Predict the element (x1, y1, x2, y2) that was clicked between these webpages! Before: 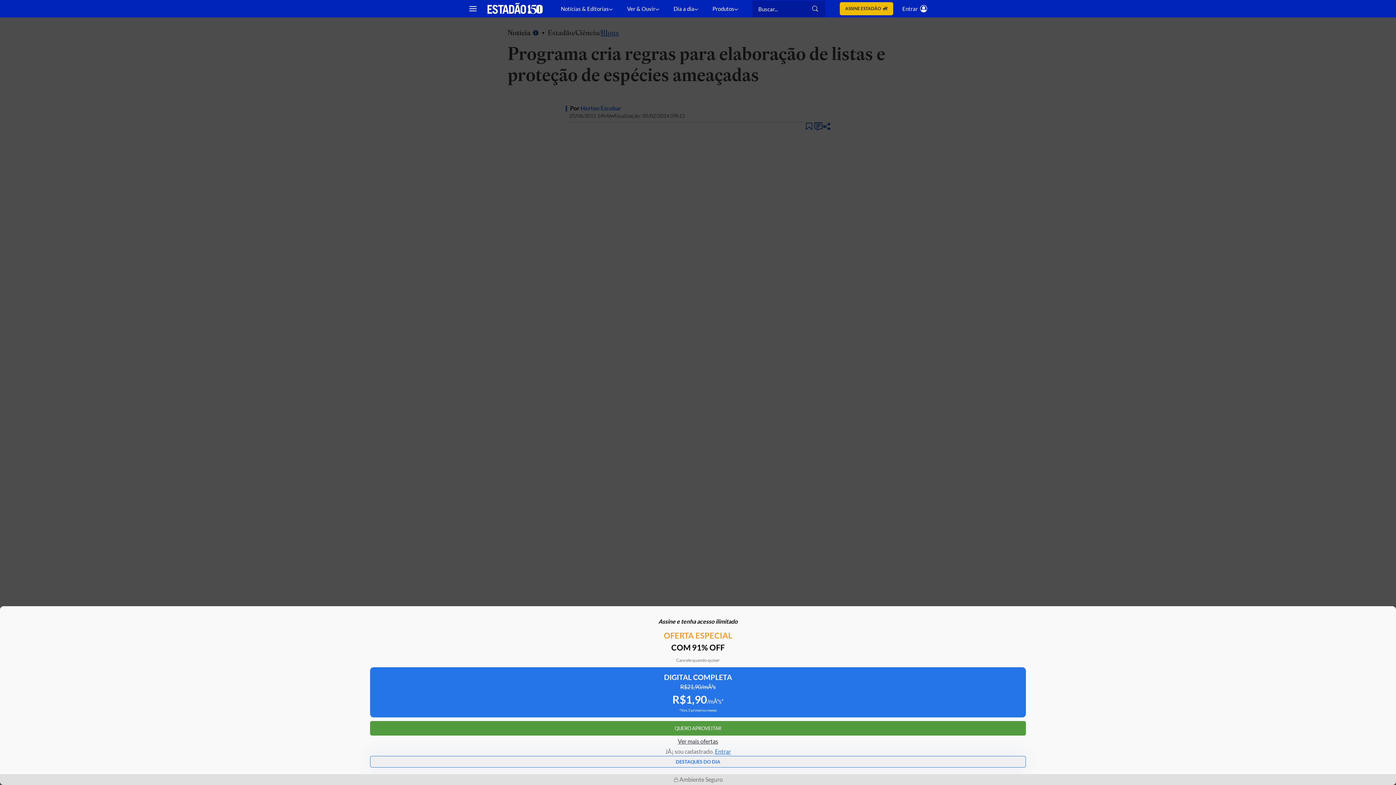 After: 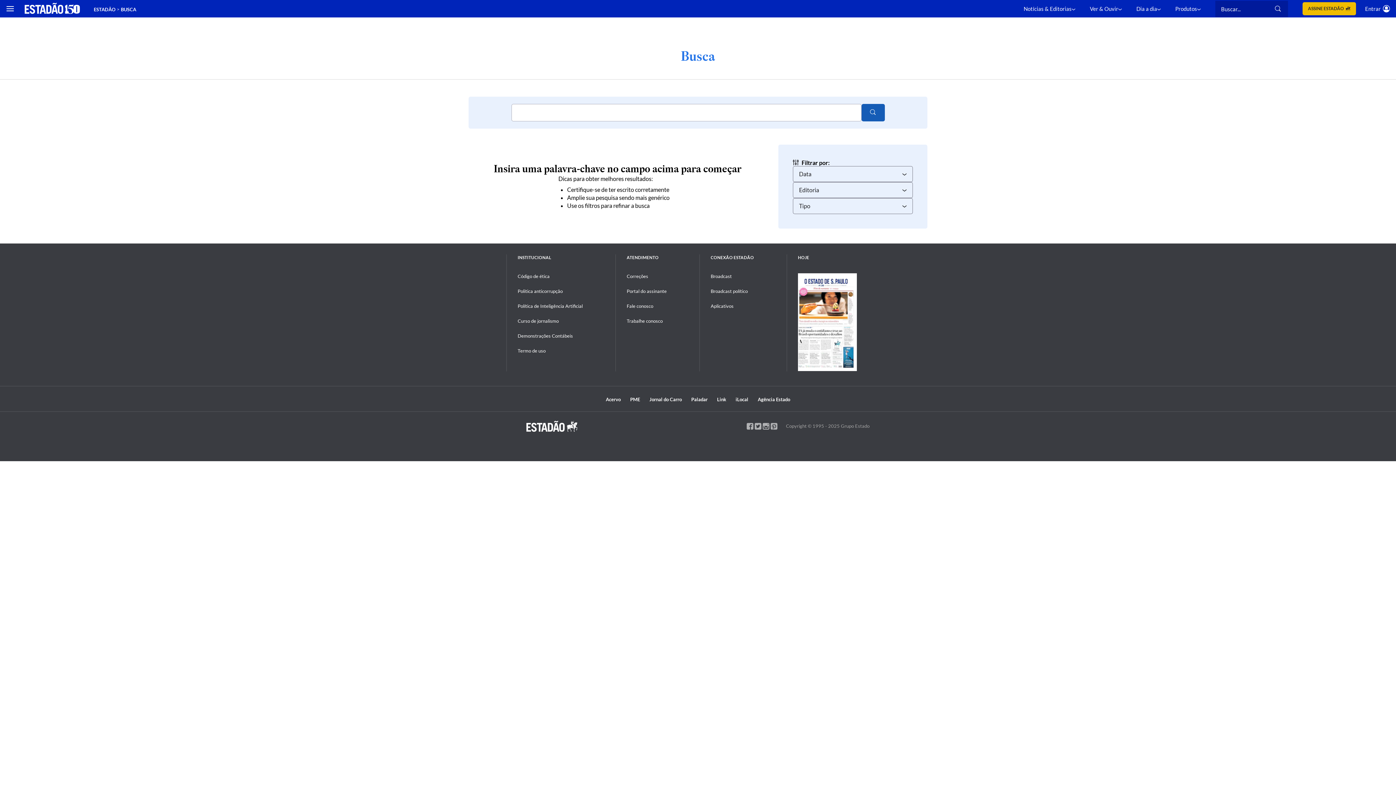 Action: bbox: (812, 5, 819, 12)